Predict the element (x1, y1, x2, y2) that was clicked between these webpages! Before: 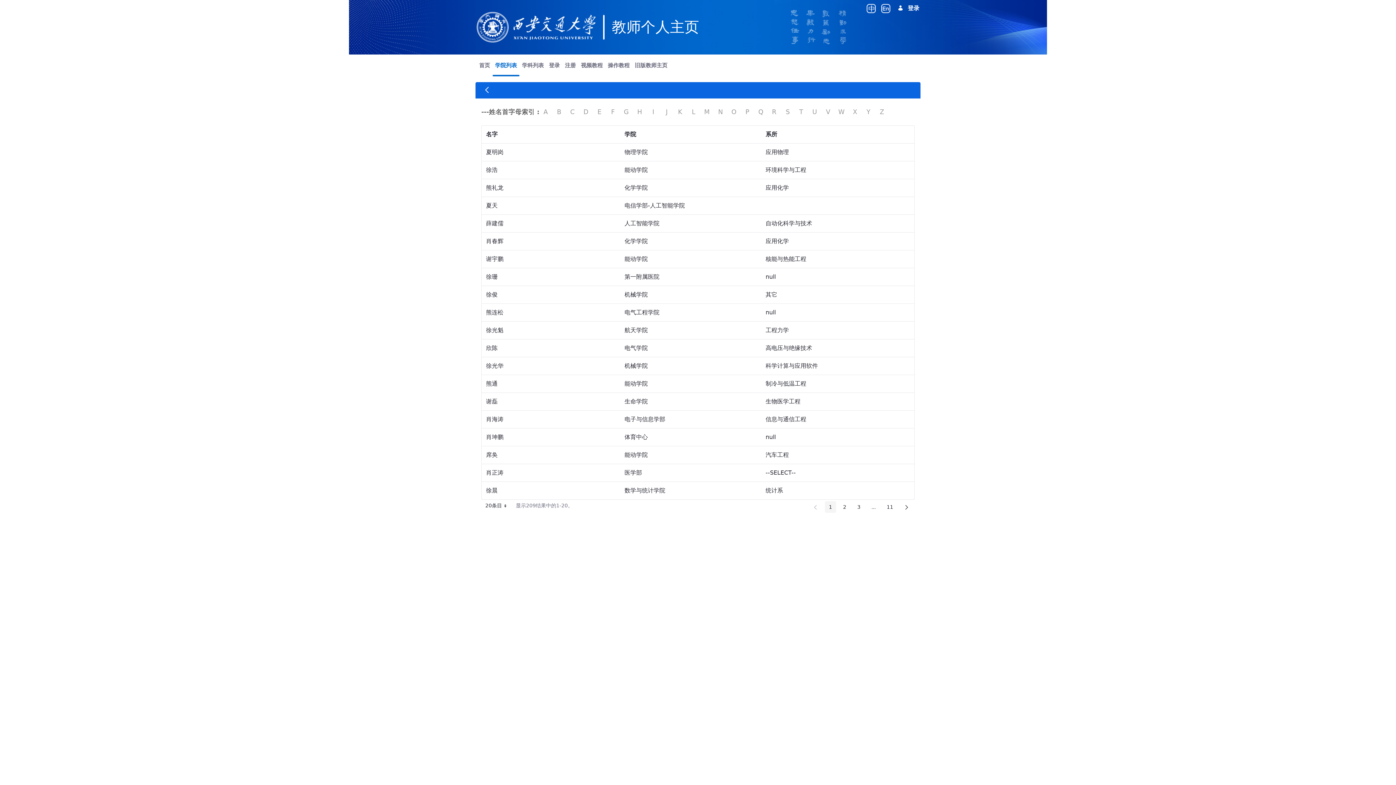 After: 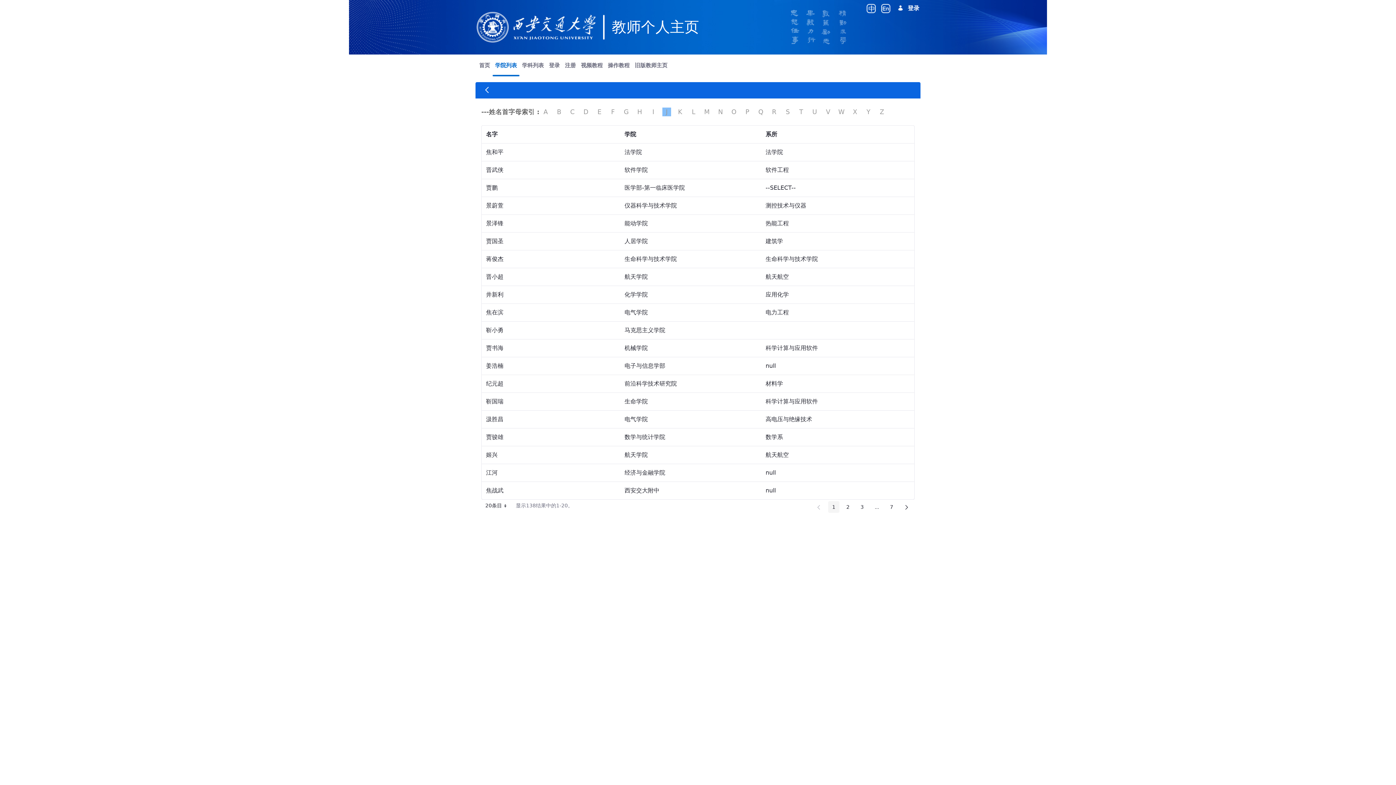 Action: bbox: (662, 108, 676, 115) label: J 